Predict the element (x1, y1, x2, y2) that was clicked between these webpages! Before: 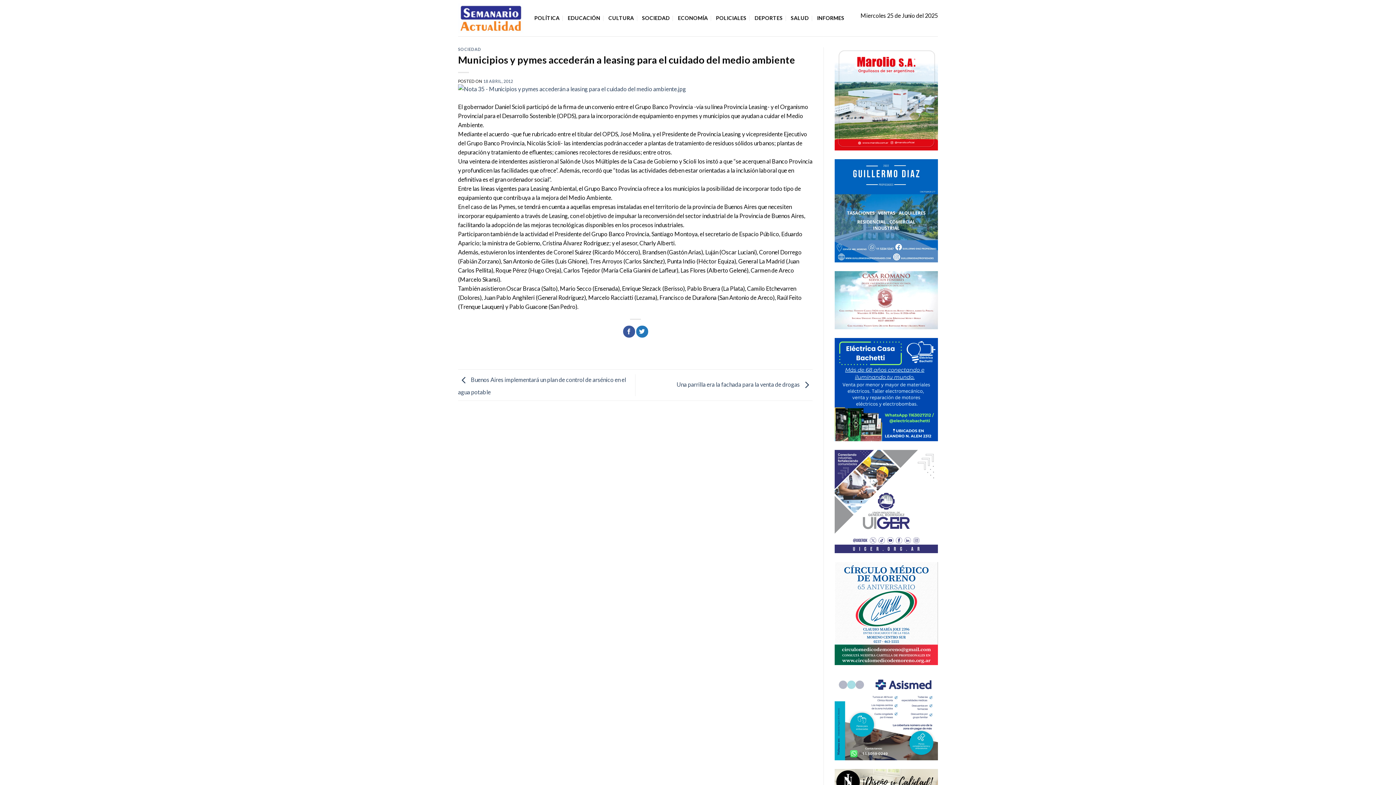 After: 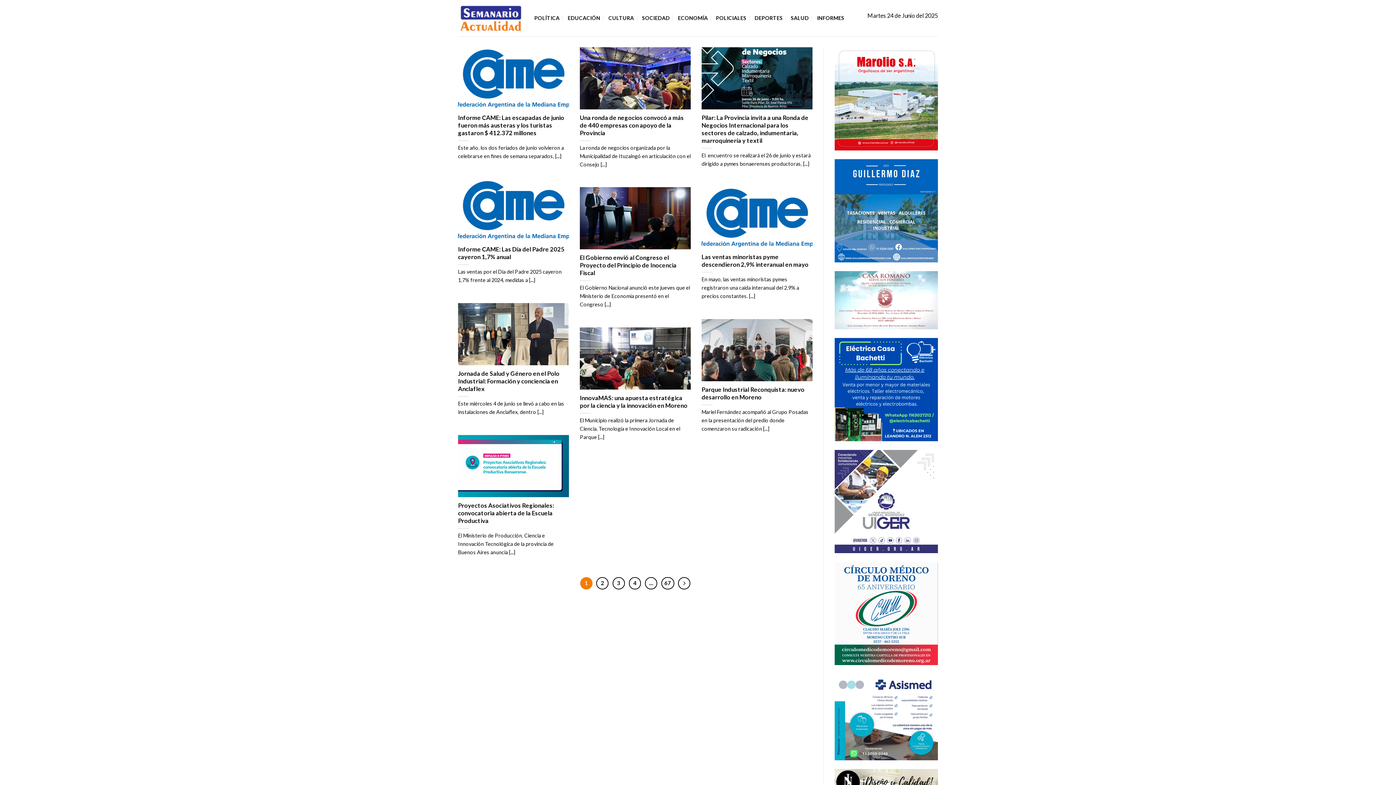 Action: label: ECONOMÍA bbox: (678, 11, 708, 24)